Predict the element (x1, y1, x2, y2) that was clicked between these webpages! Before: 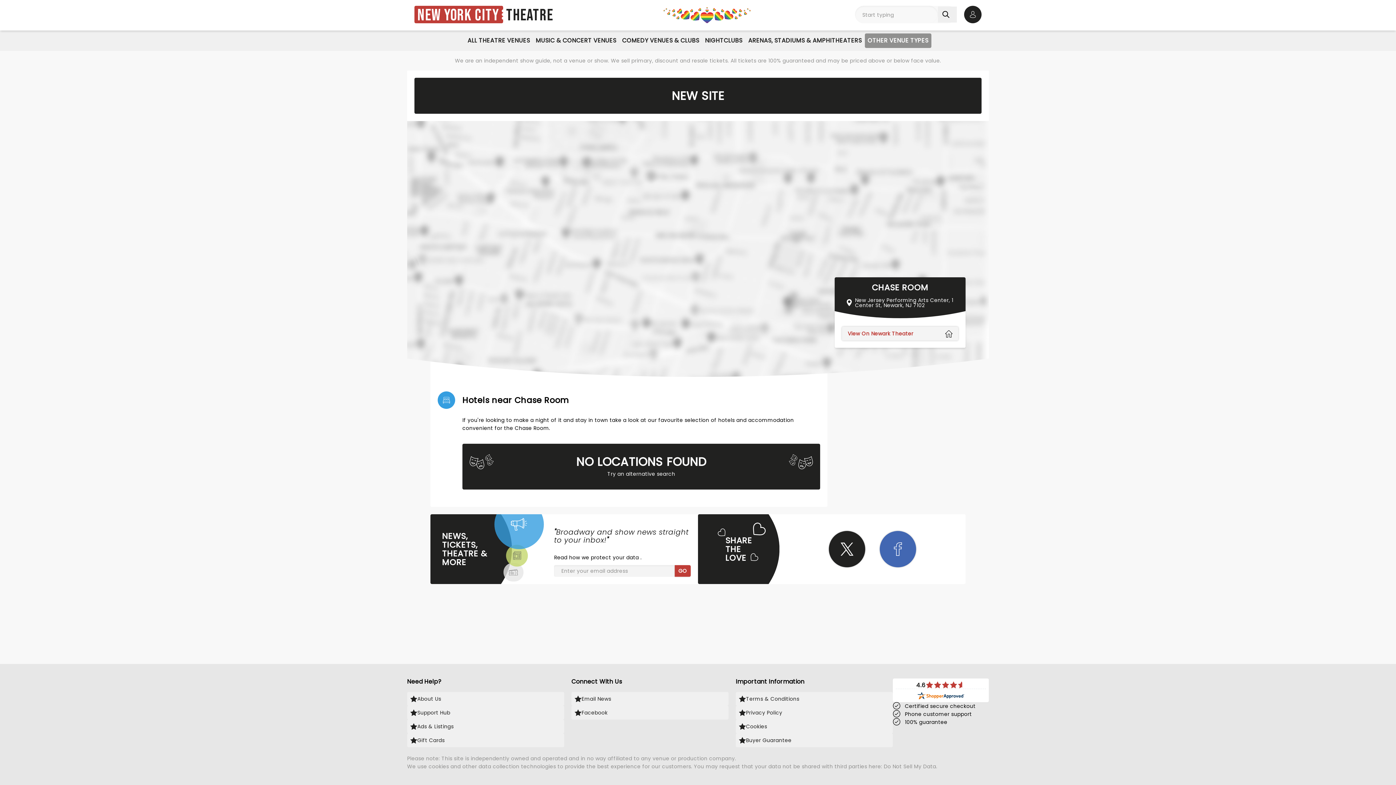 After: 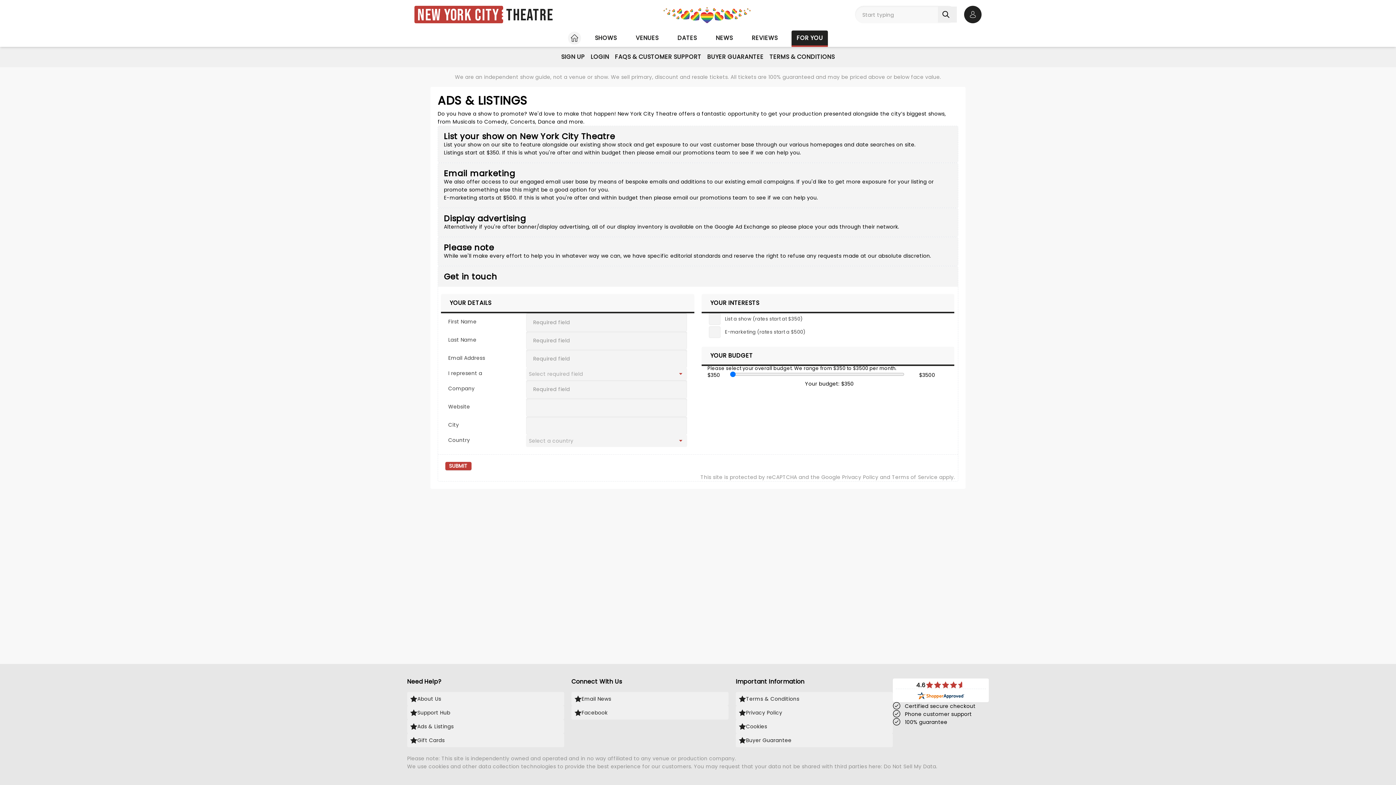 Action: label: Ads & Listings bbox: (407, 720, 564, 733)